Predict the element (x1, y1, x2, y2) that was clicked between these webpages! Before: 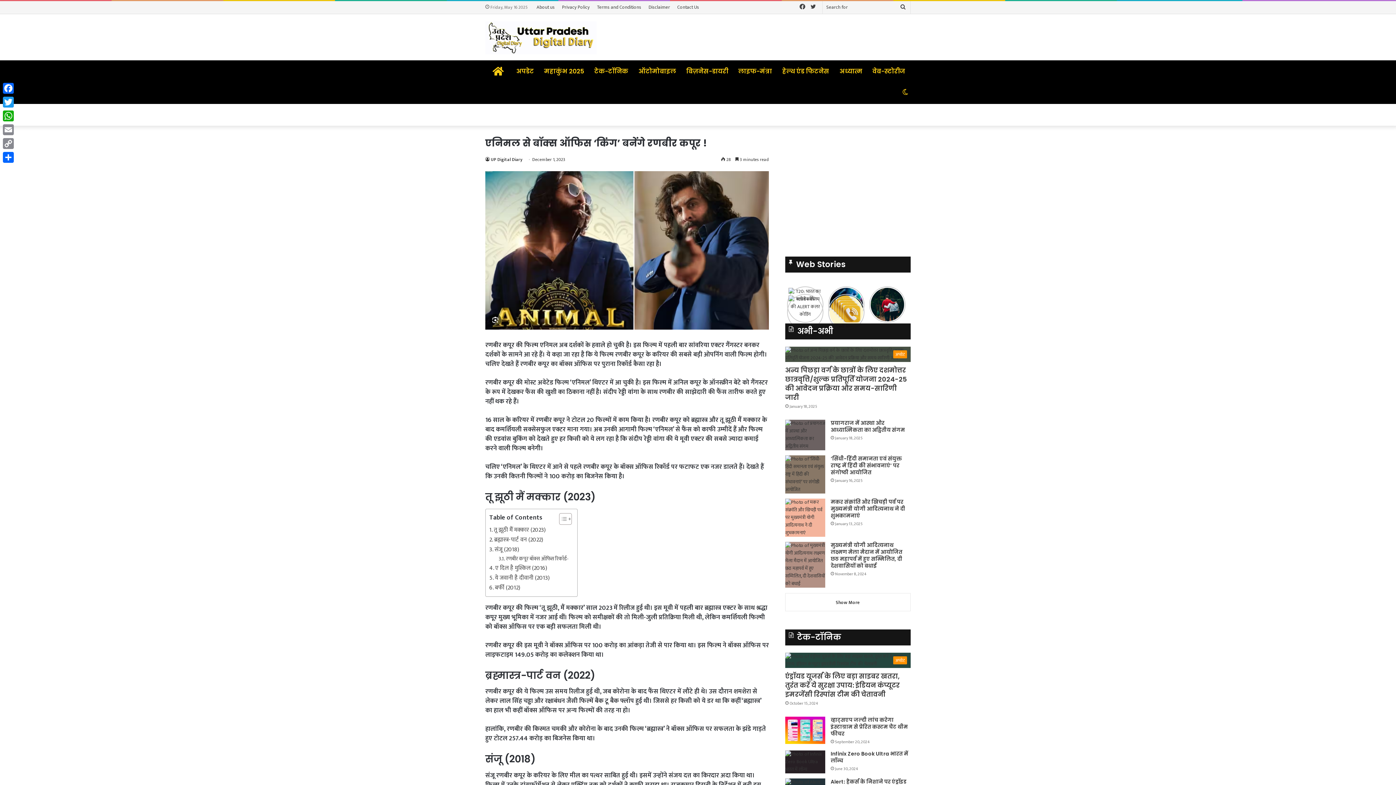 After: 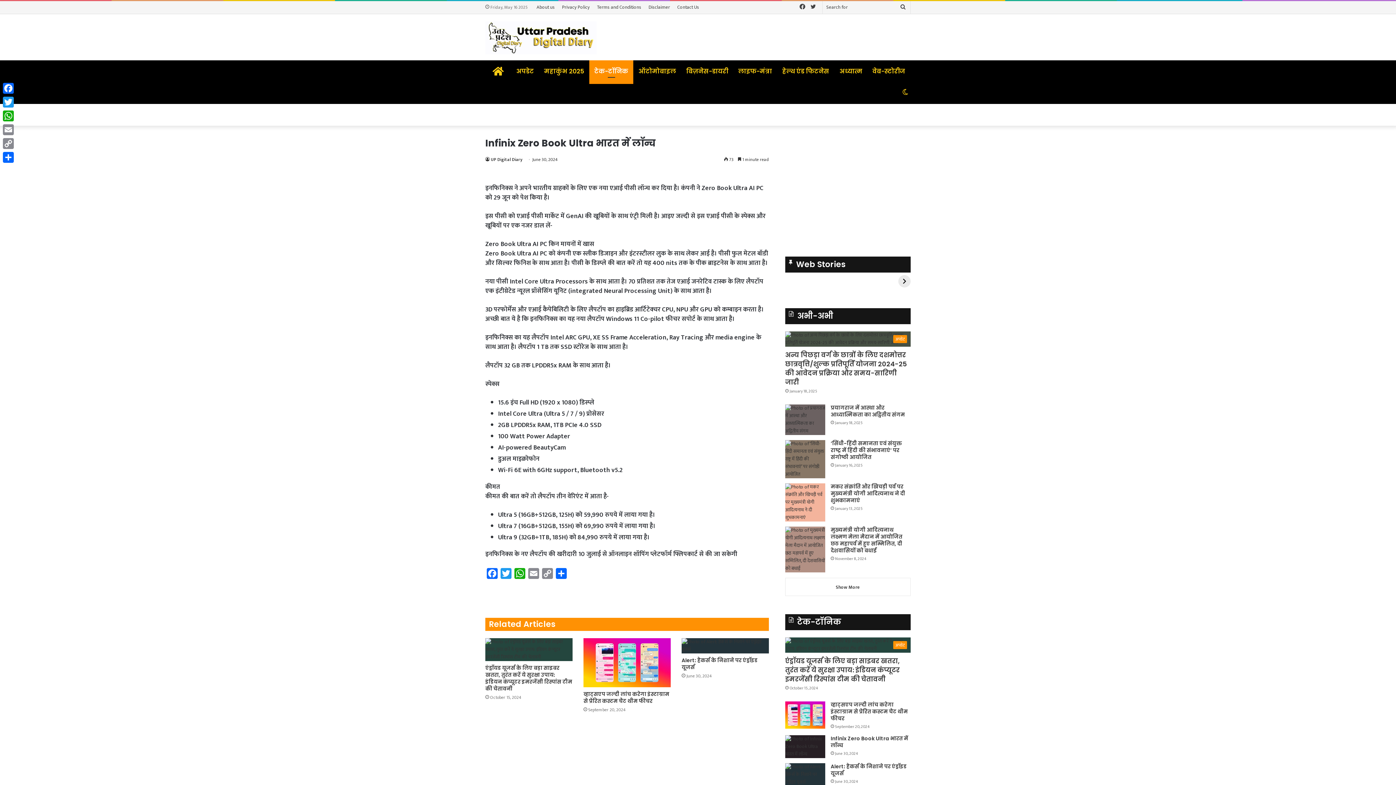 Action: label: Infinix Zero Book Ultra भारत में लॉन्च bbox: (830, 750, 908, 764)